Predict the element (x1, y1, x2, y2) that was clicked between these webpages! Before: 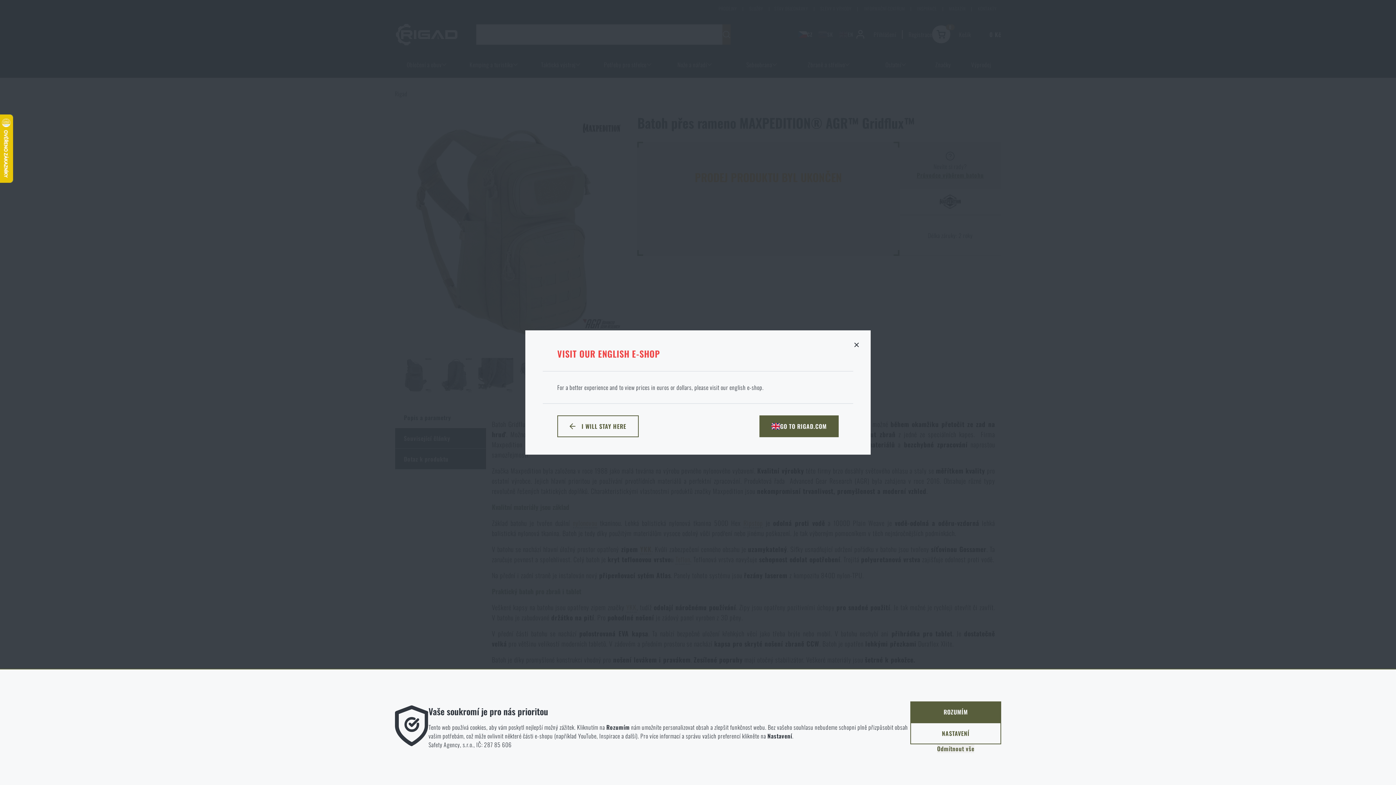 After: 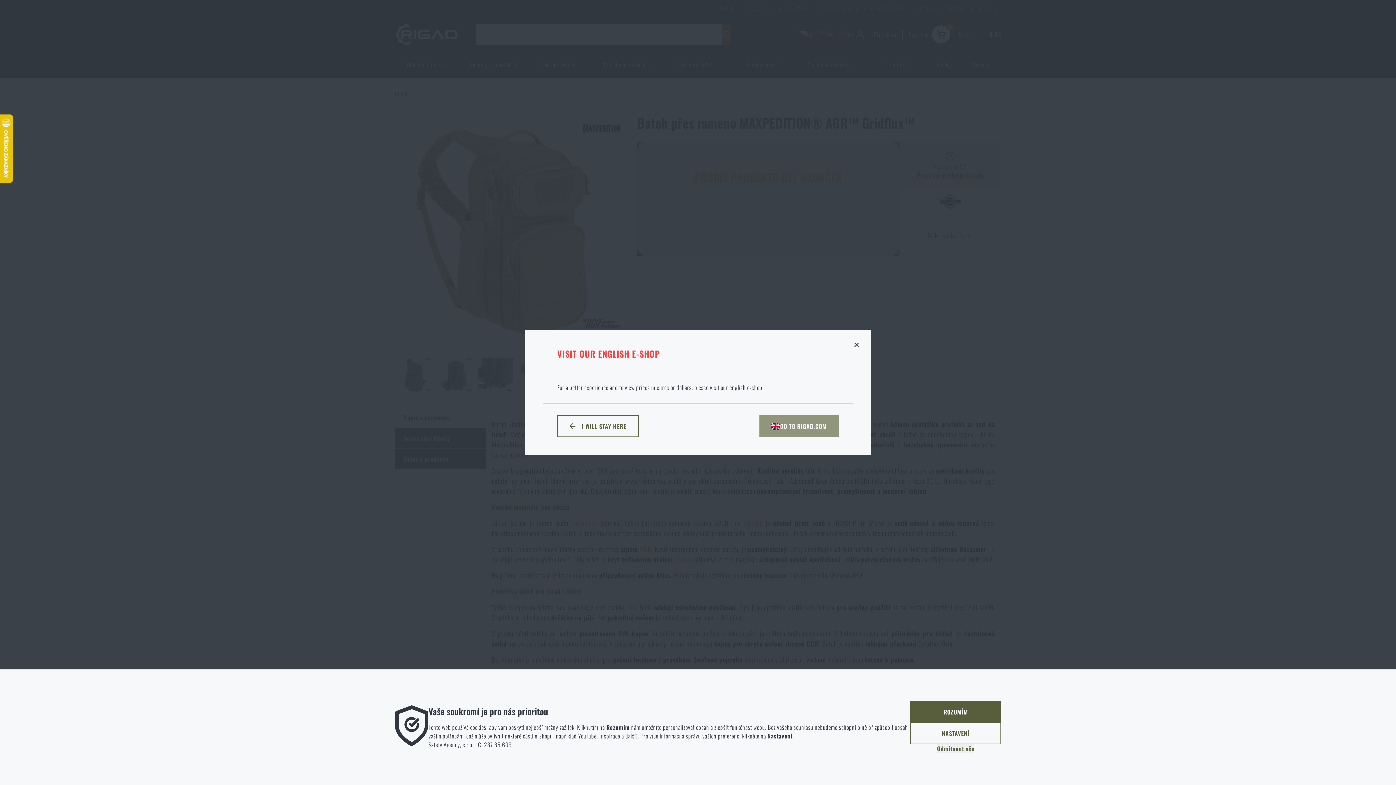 Action: label: GO TO RIGAD.COM bbox: (759, 415, 838, 437)